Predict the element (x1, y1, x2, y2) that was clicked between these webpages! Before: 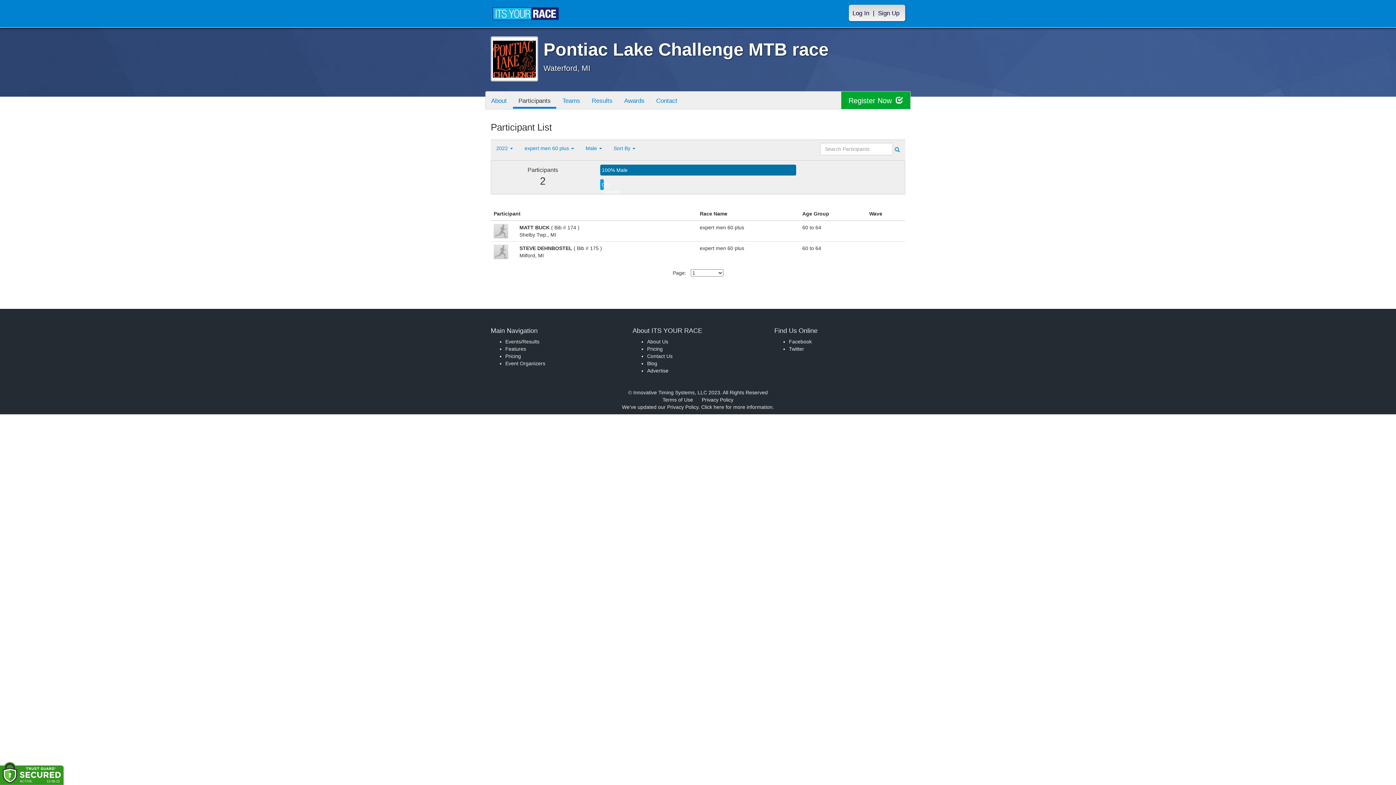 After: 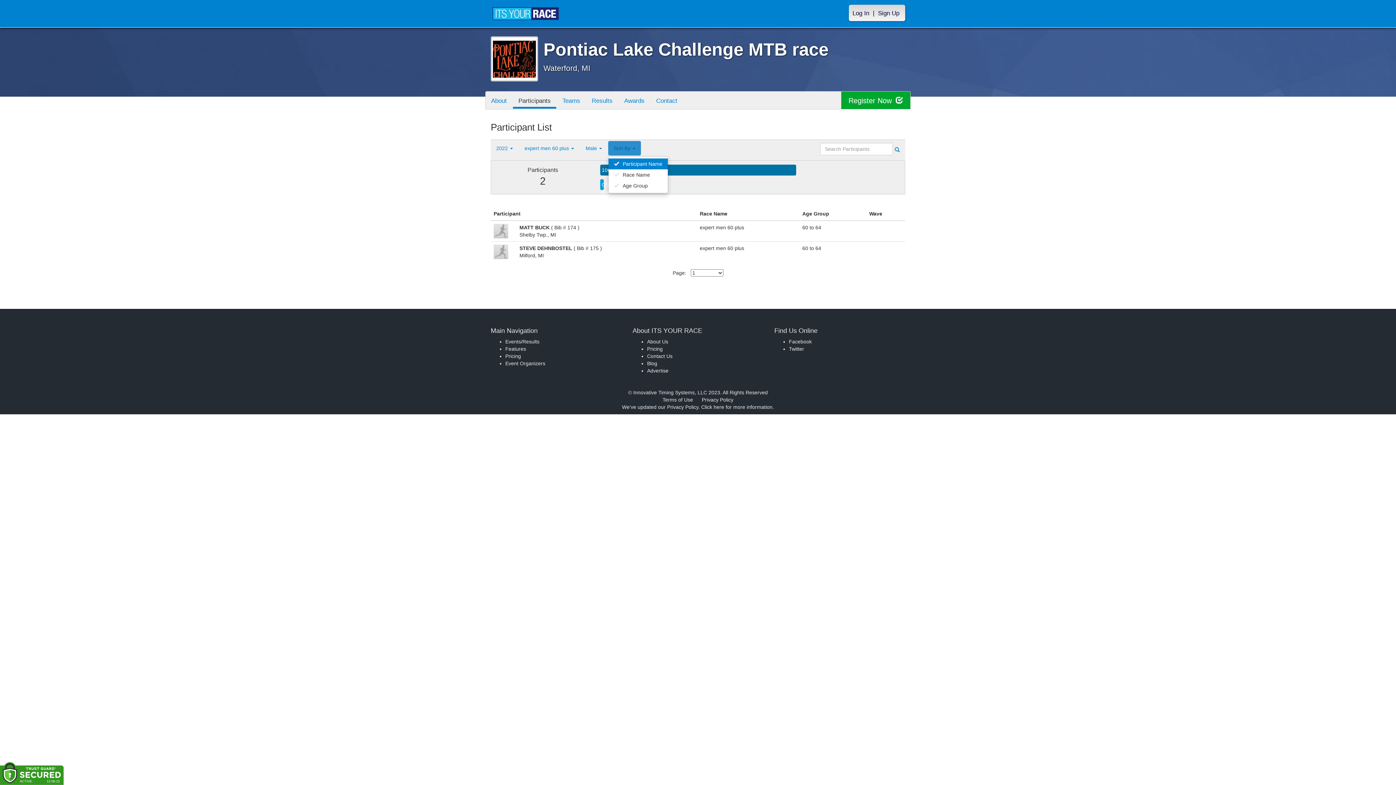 Action: label: Sort By  bbox: (608, 141, 641, 155)